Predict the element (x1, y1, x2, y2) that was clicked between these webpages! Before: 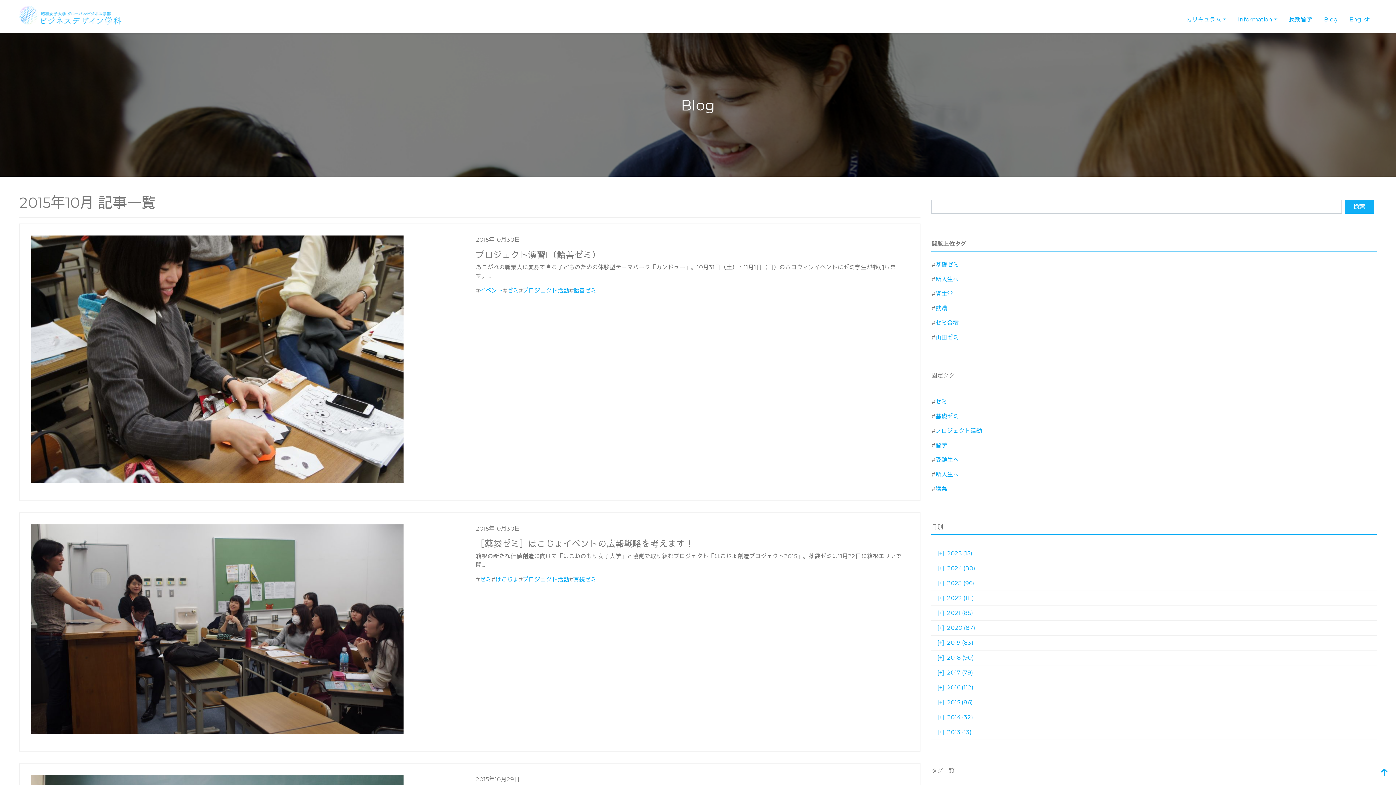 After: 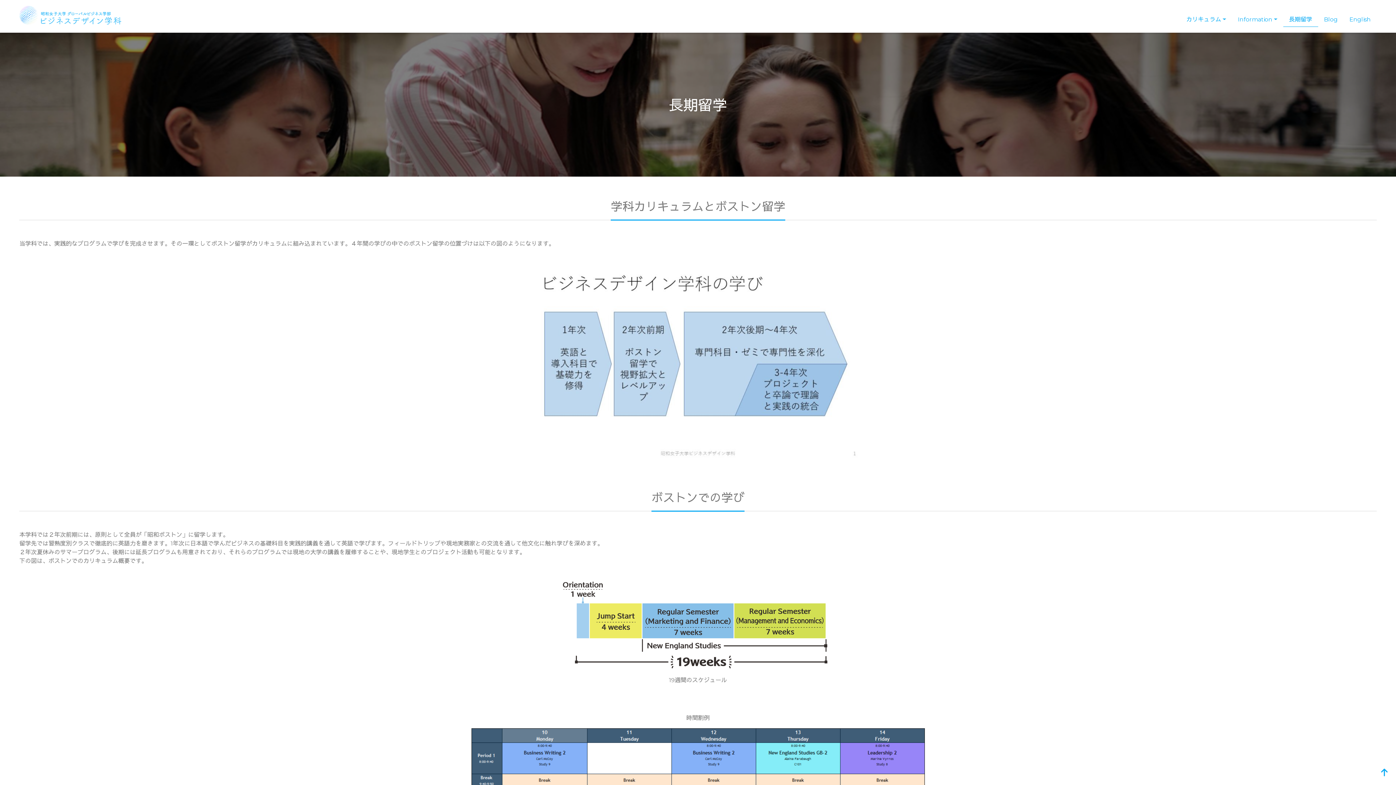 Action: bbox: (1283, 13, 1318, 26) label: 長期留学